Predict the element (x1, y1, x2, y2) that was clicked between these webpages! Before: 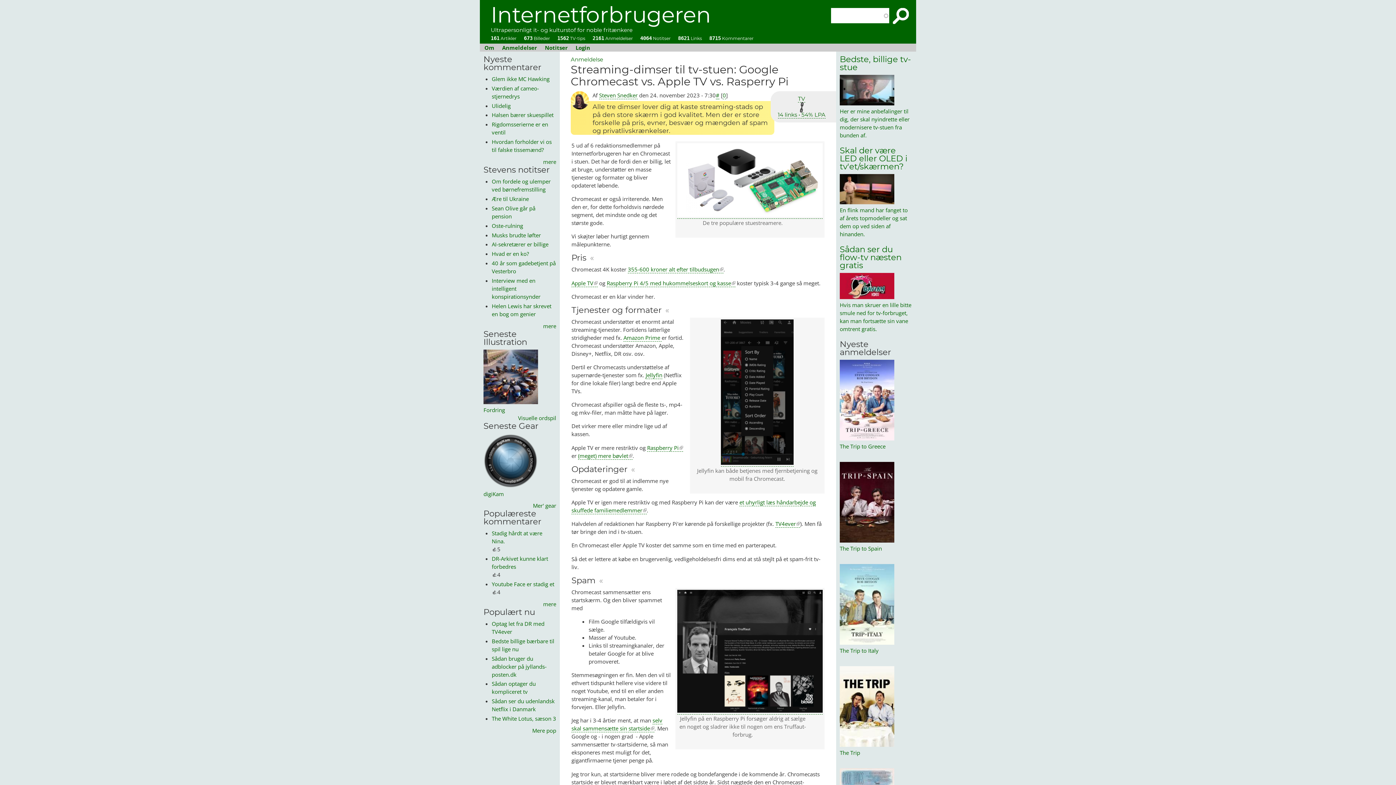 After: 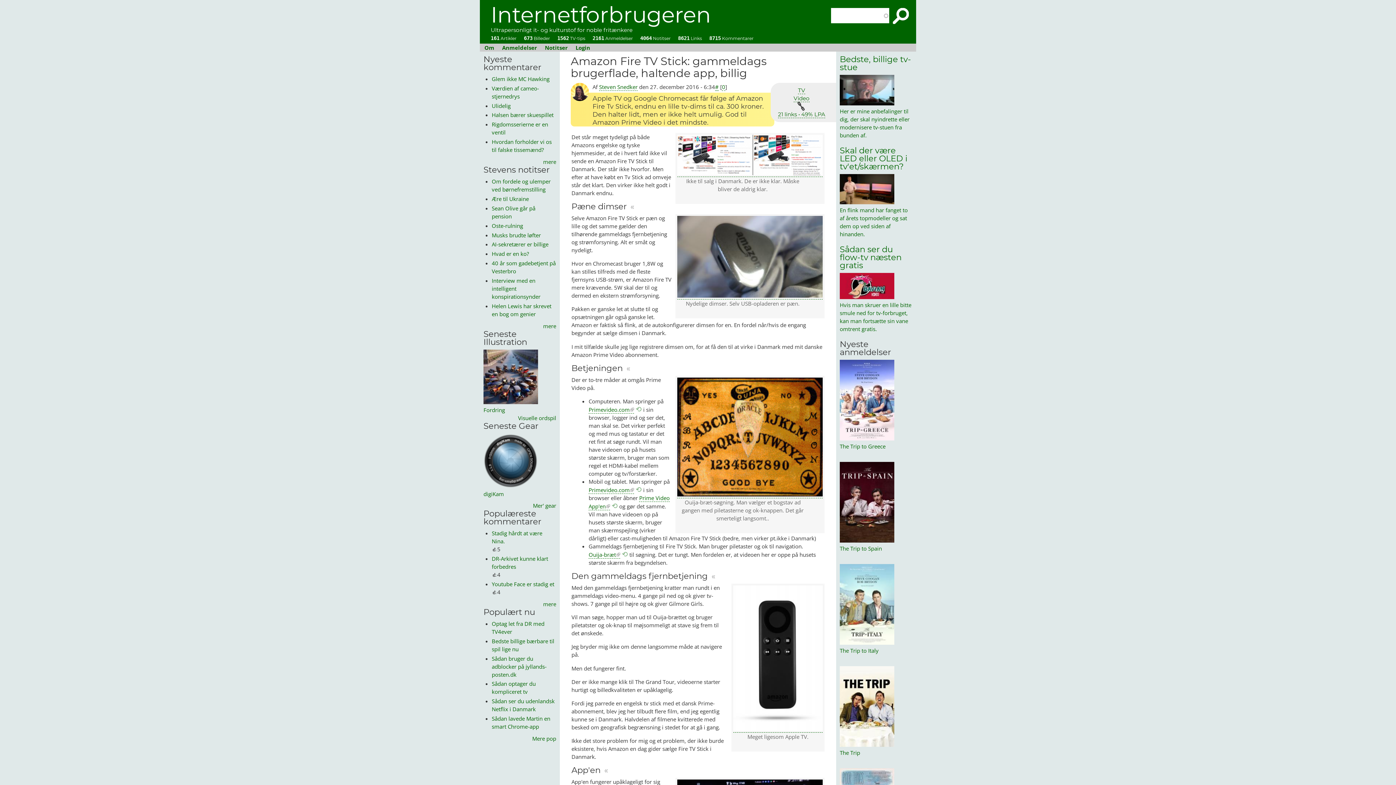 Action: label: Amazon Prime  bbox: (623, 334, 661, 341)